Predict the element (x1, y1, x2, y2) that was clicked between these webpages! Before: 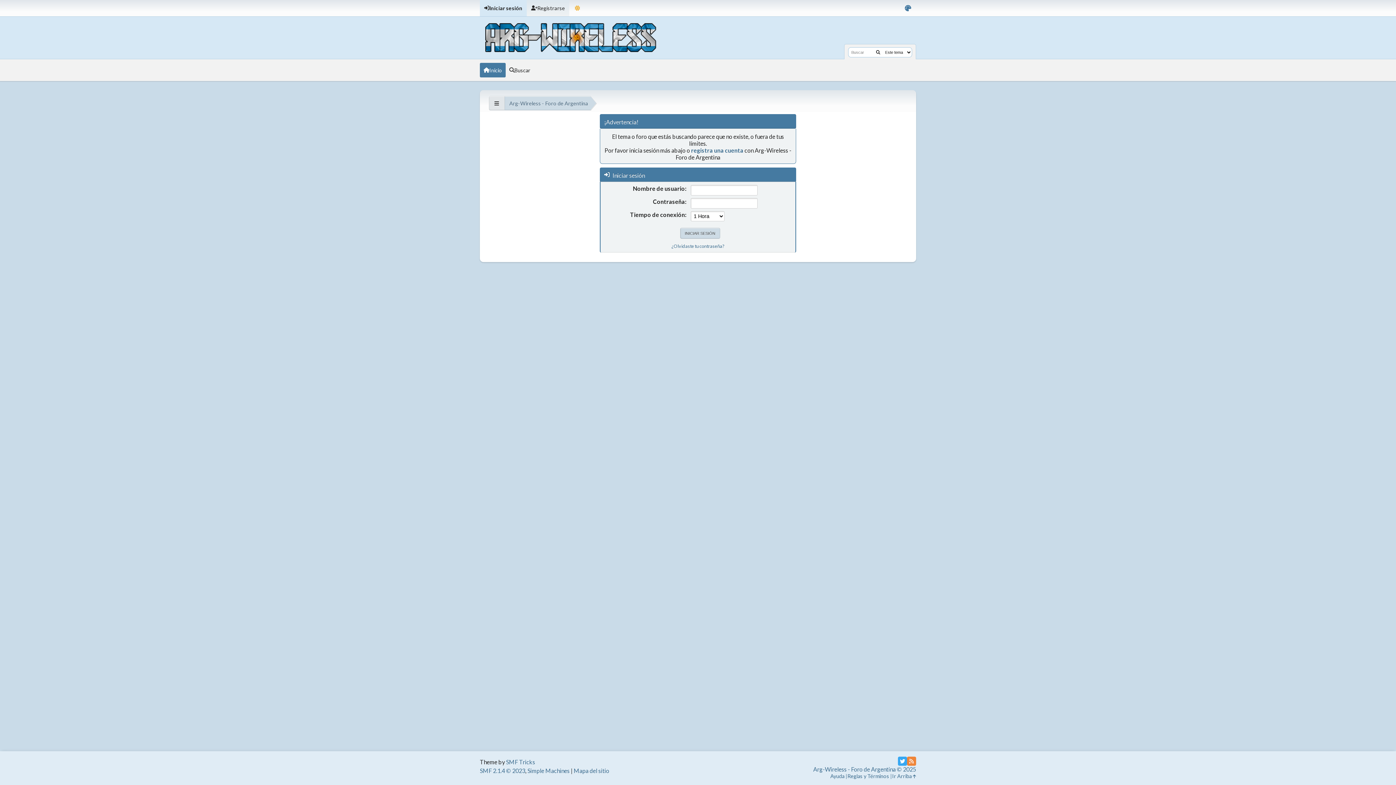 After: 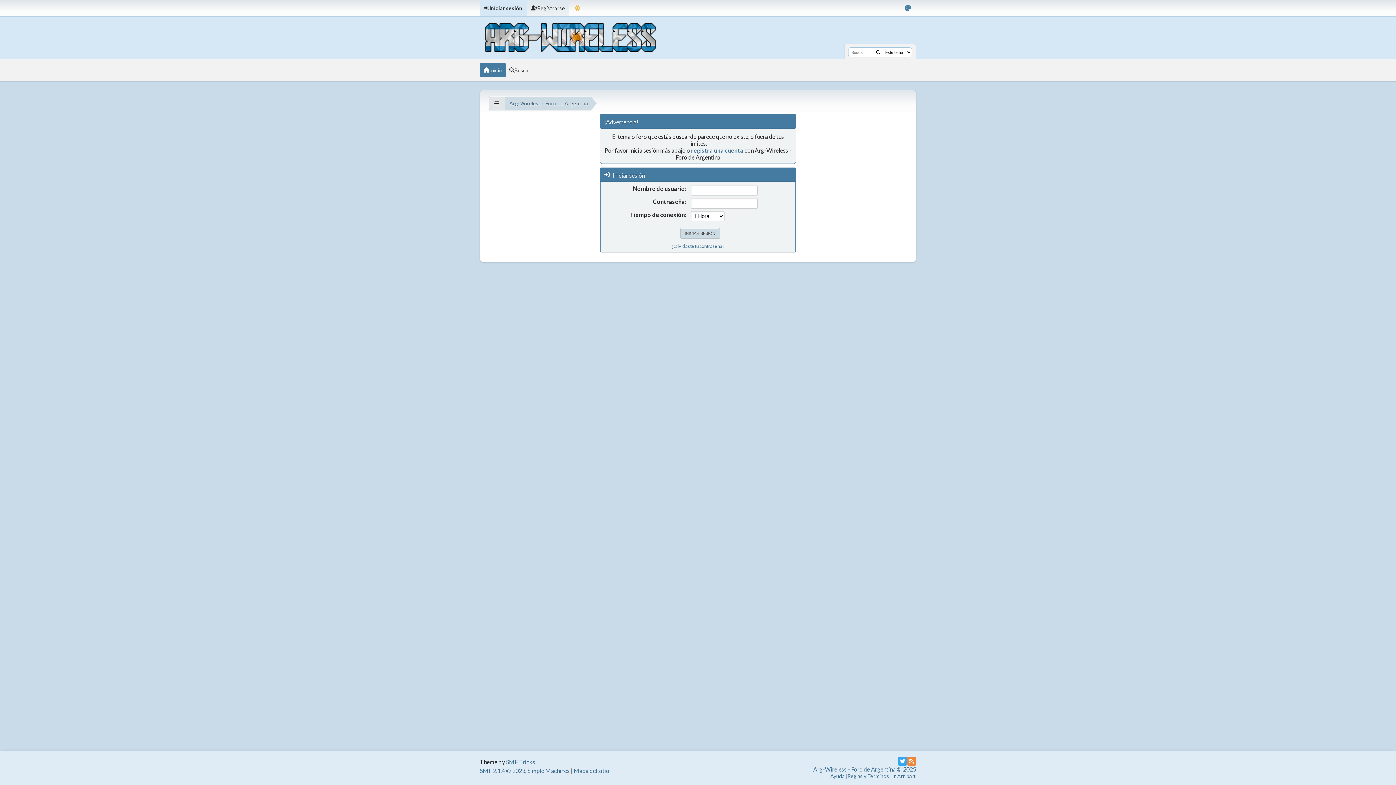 Action: bbox: (494, 100, 499, 106)